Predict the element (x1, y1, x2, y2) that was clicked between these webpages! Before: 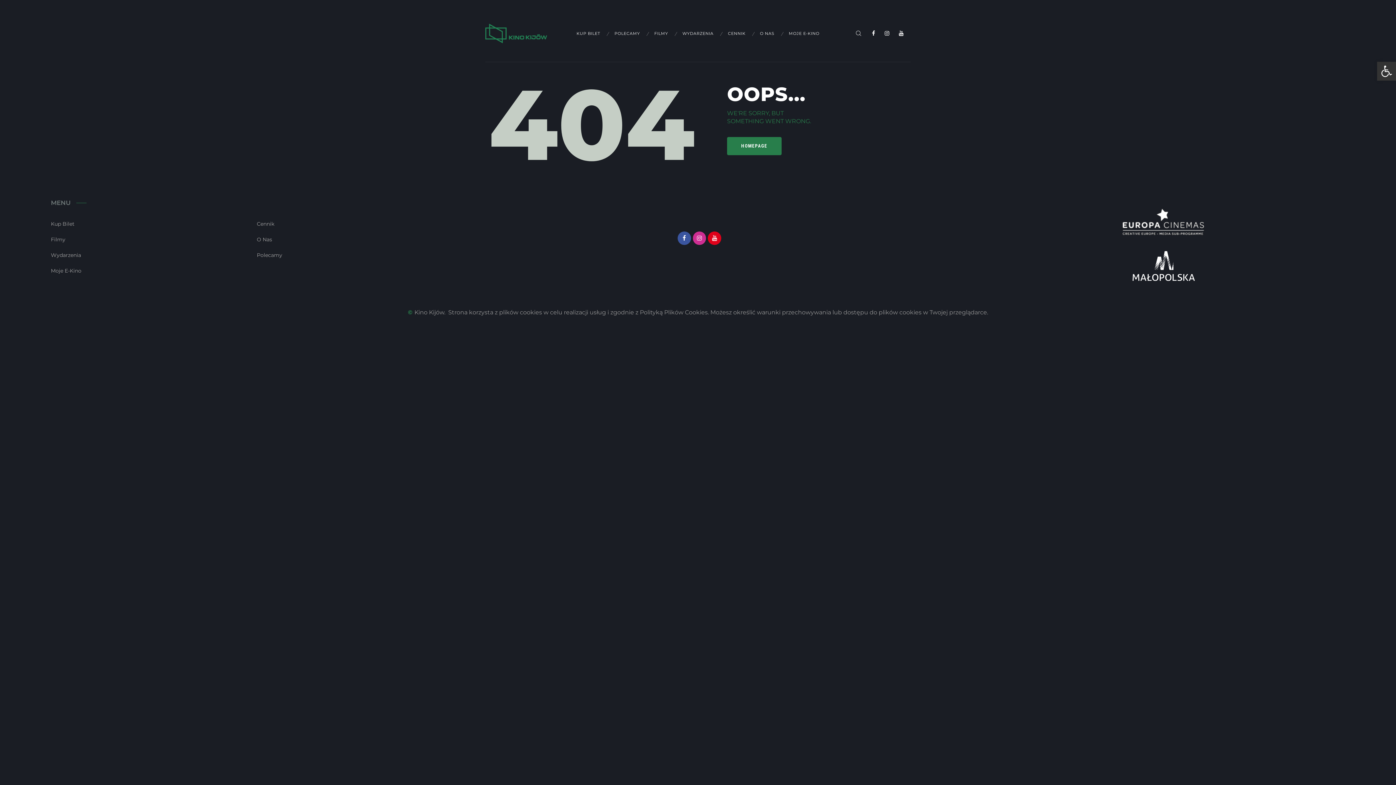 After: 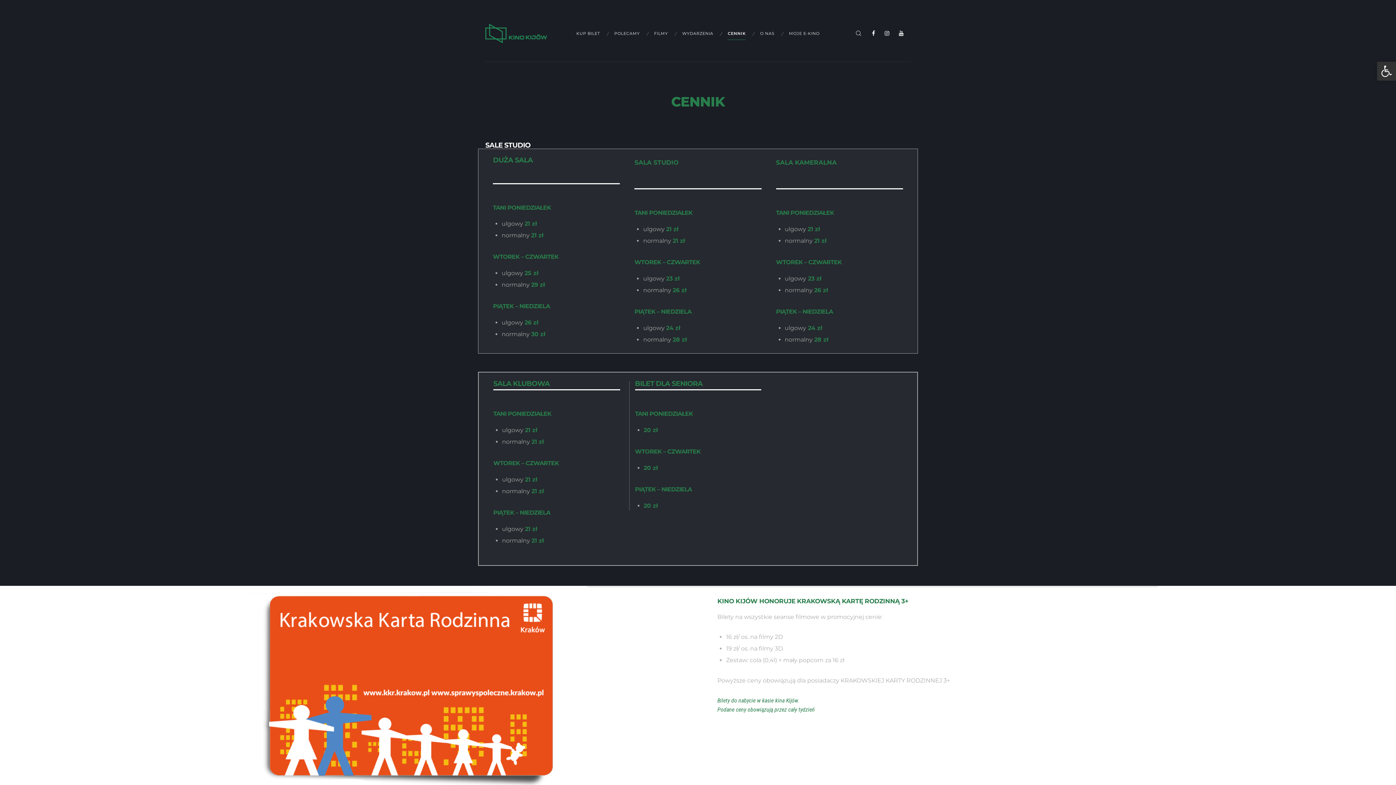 Action: bbox: (256, 220, 274, 227) label: Cennik